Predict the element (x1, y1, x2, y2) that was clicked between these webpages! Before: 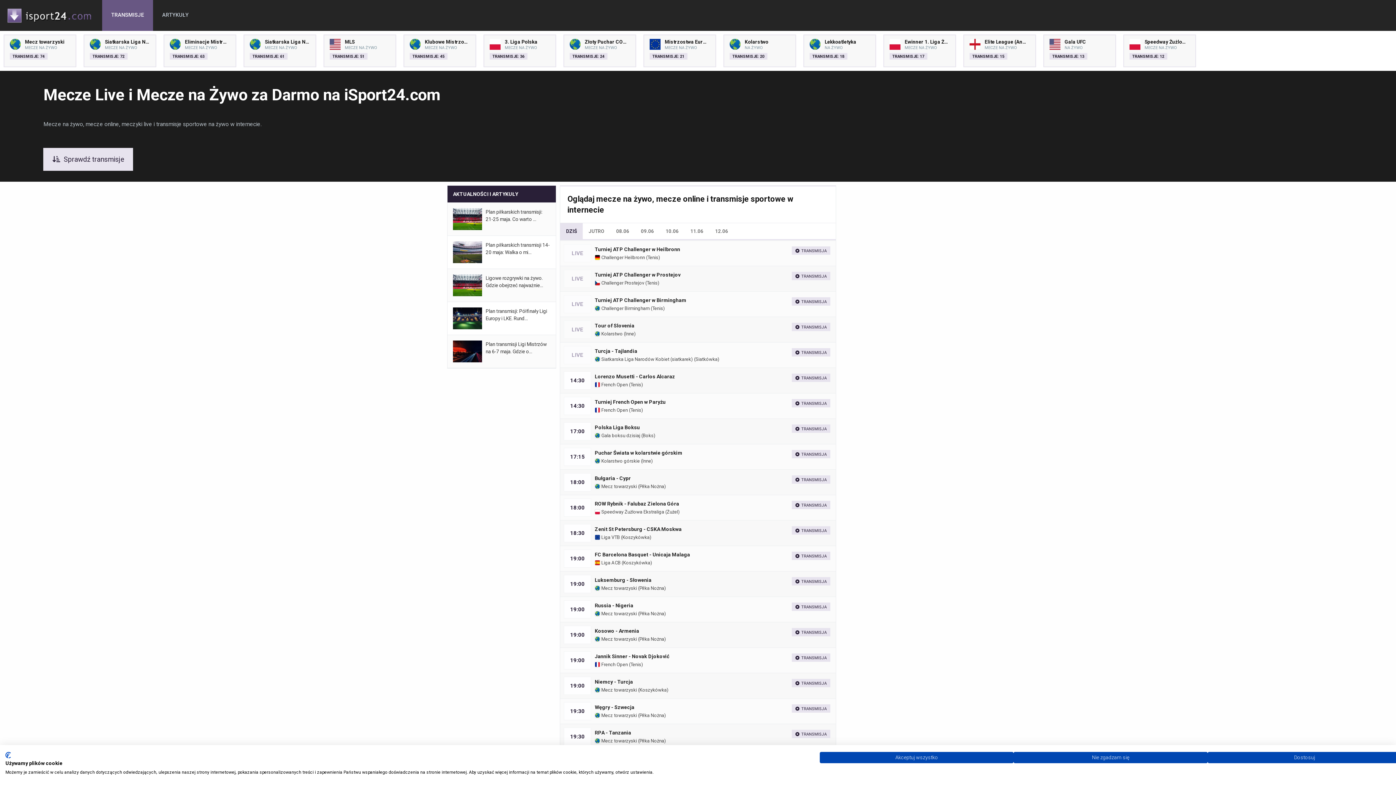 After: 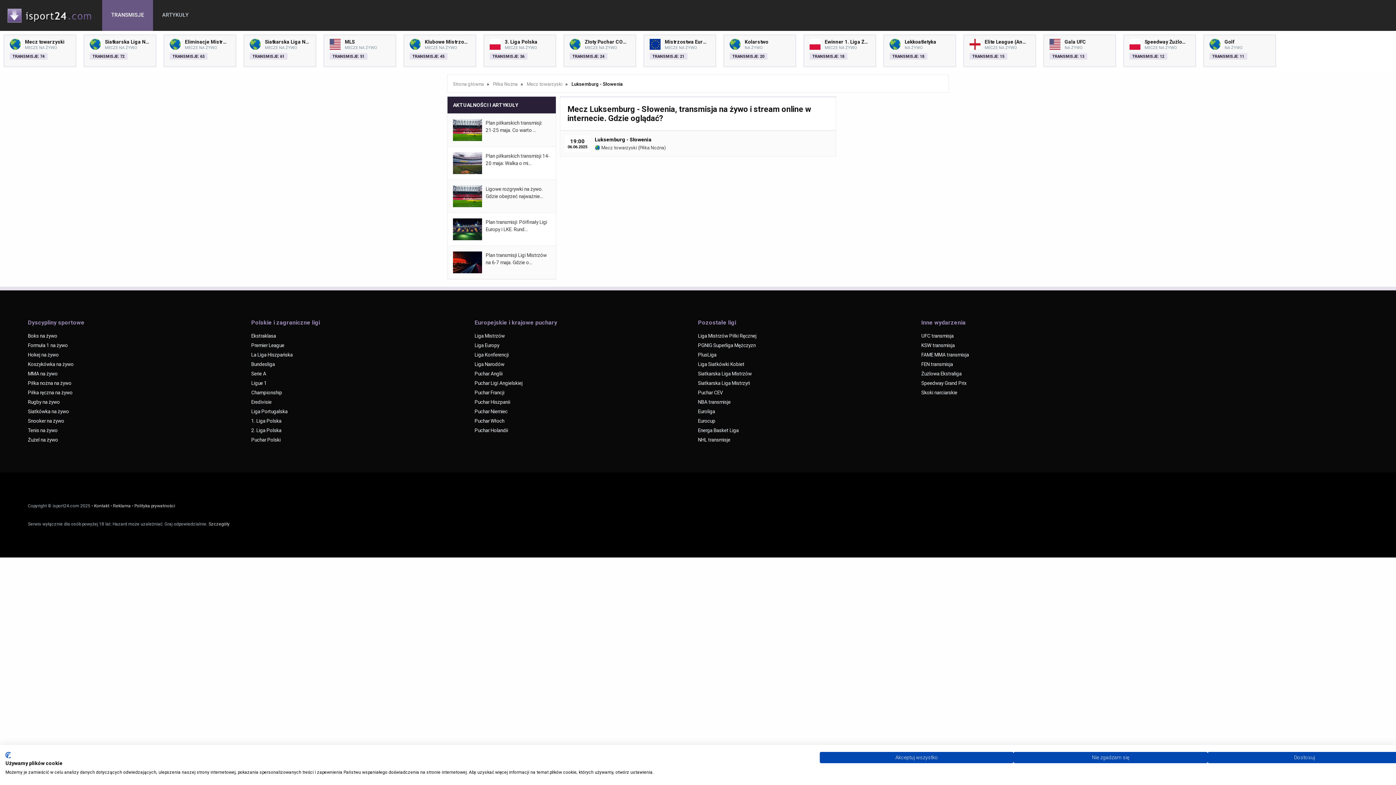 Action: bbox: (594, 577, 651, 583) label: Luksemburg - Słowenia